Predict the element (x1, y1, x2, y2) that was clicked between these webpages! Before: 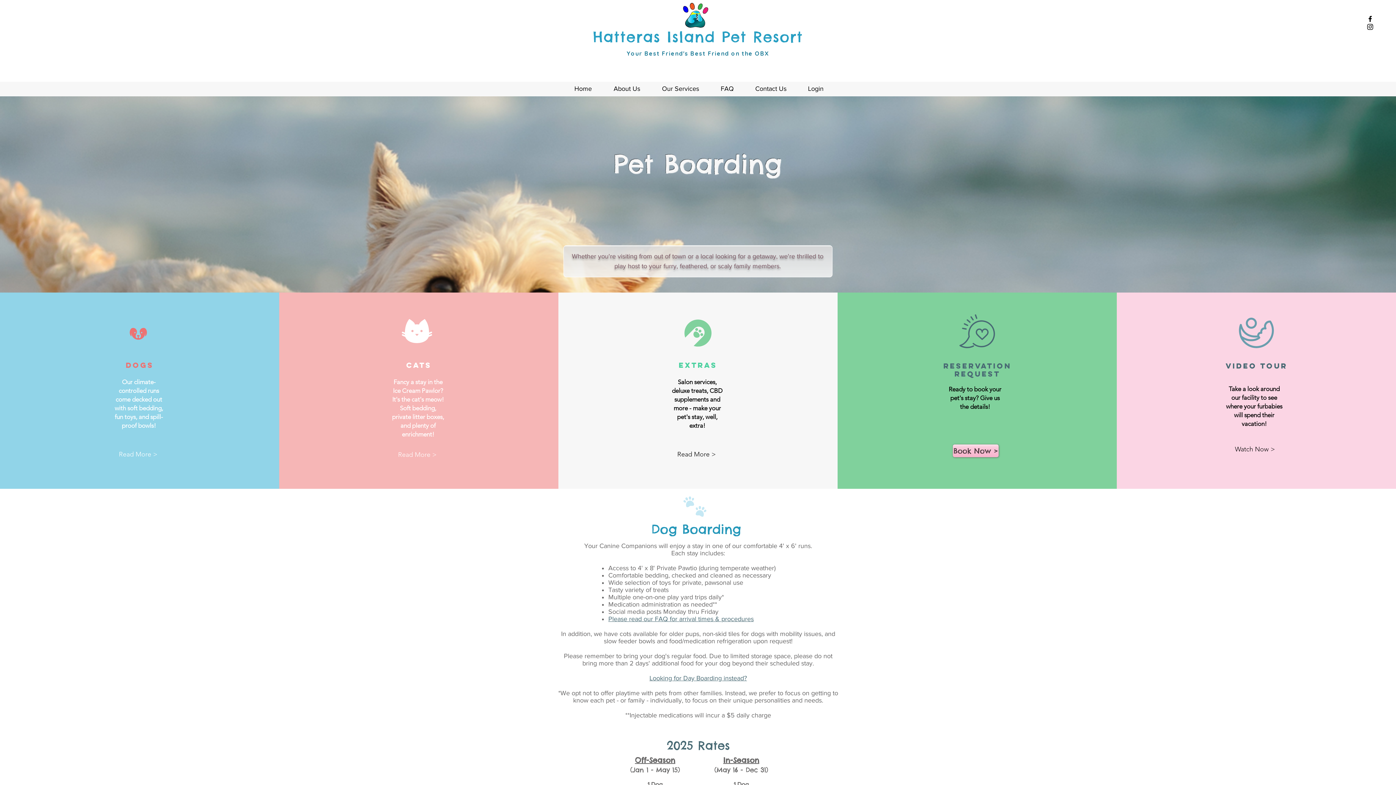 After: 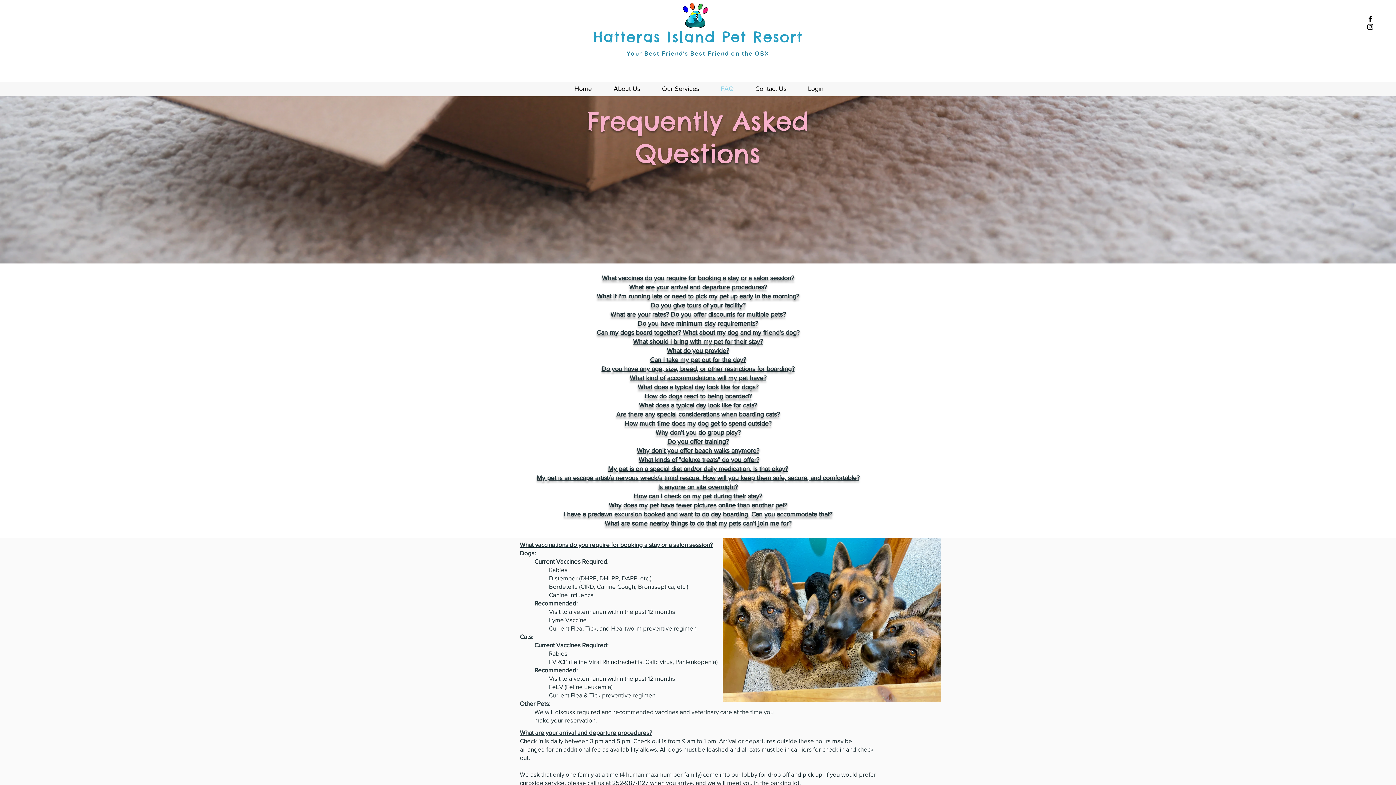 Action: label: FAQ bbox: (710, 83, 744, 94)